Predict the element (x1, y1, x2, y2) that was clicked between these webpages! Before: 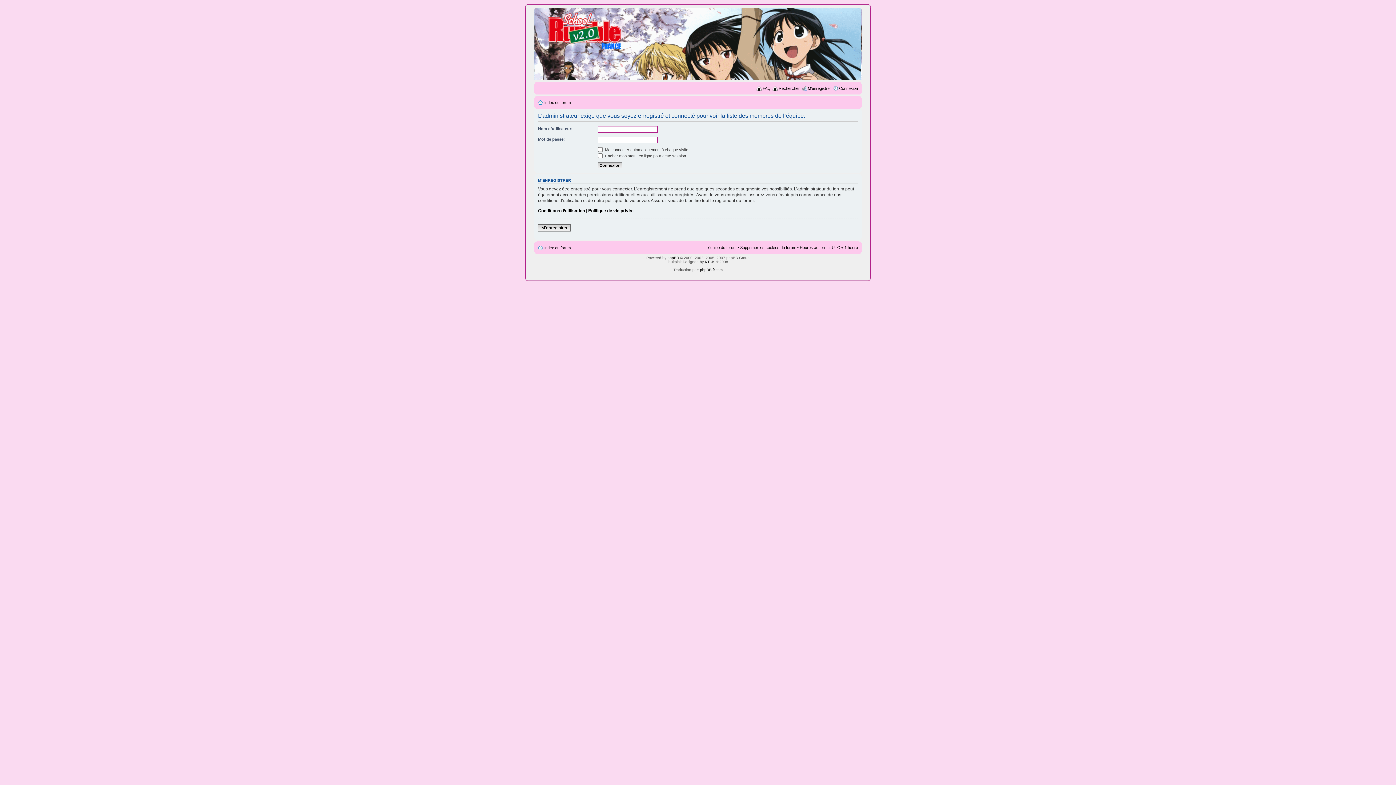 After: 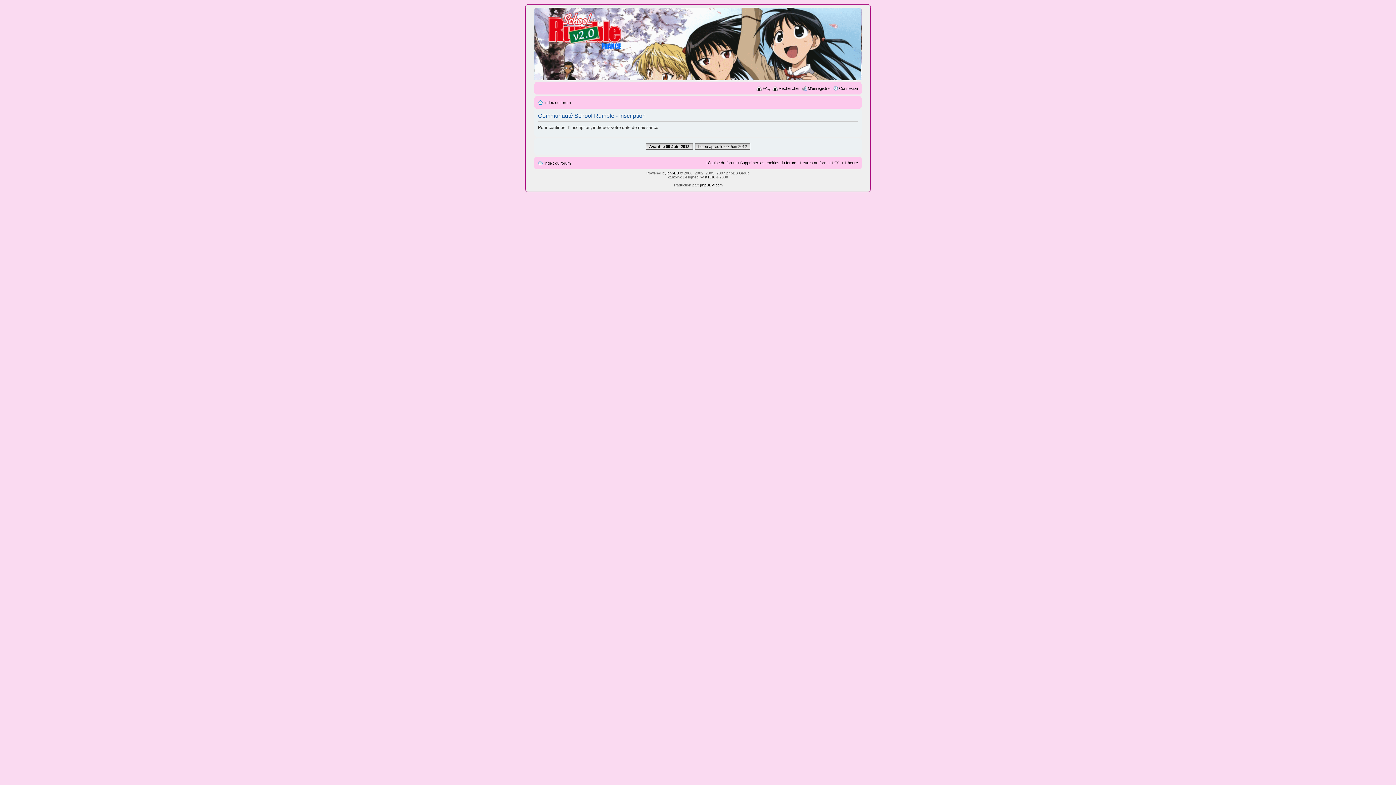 Action: label: M’enregistrer bbox: (538, 224, 570, 231)